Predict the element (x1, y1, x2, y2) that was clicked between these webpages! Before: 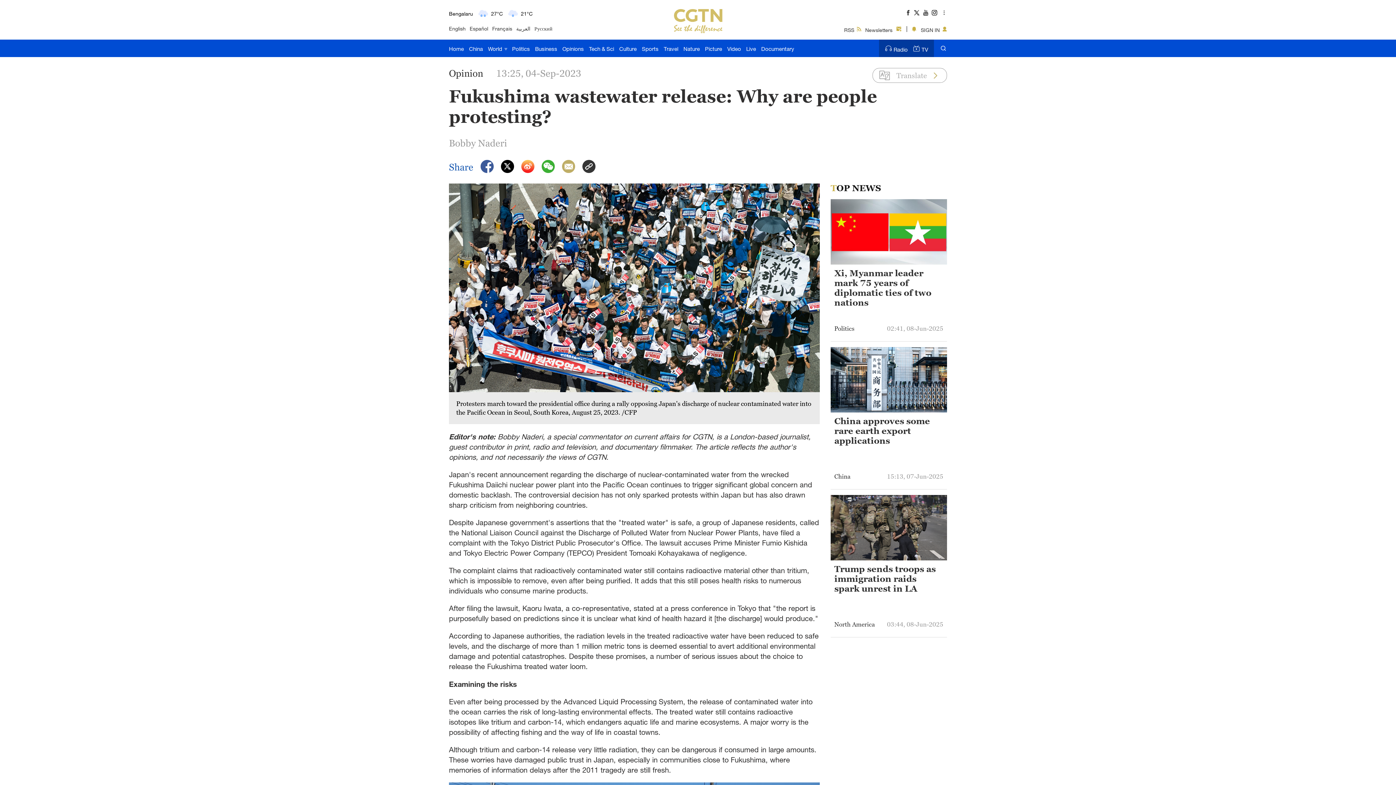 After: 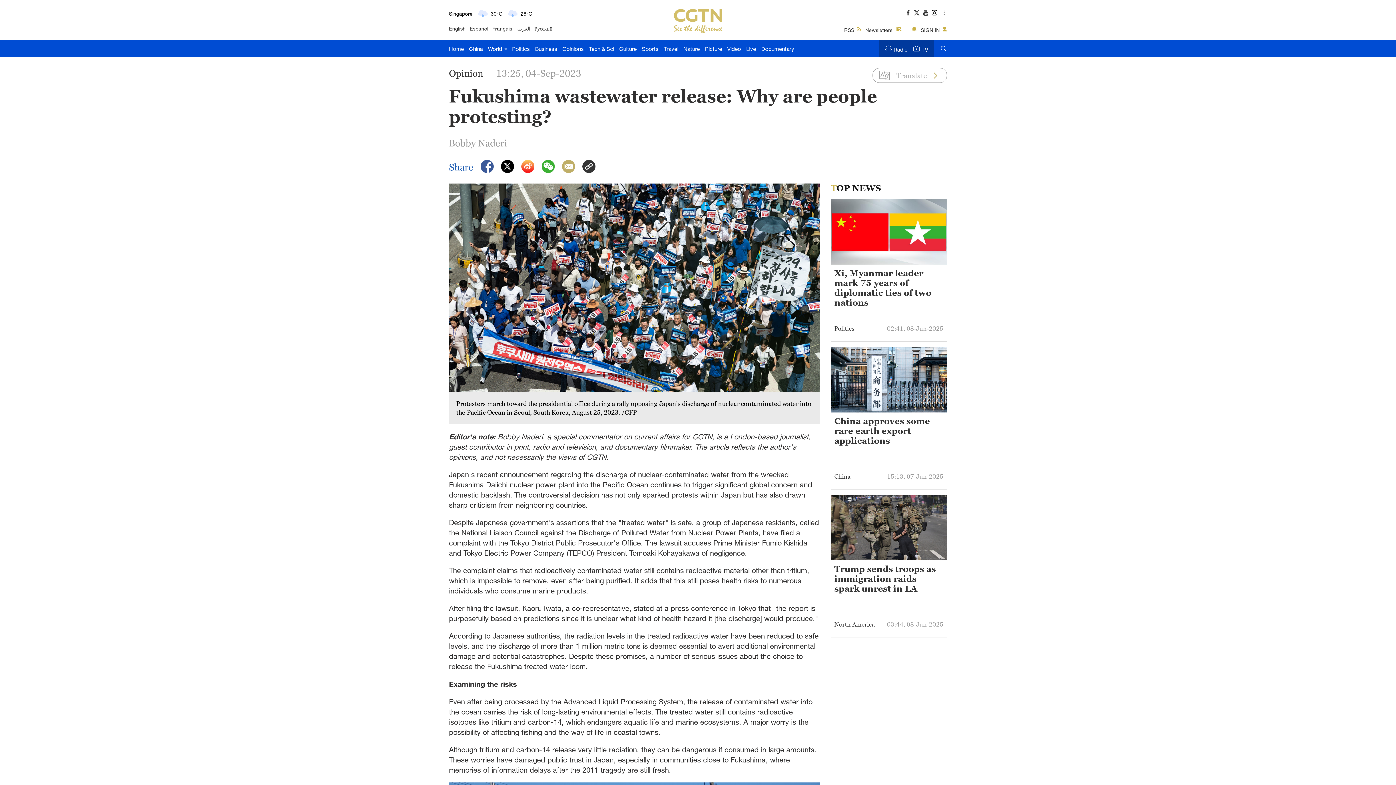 Action: bbox: (914, 9, 920, 15)